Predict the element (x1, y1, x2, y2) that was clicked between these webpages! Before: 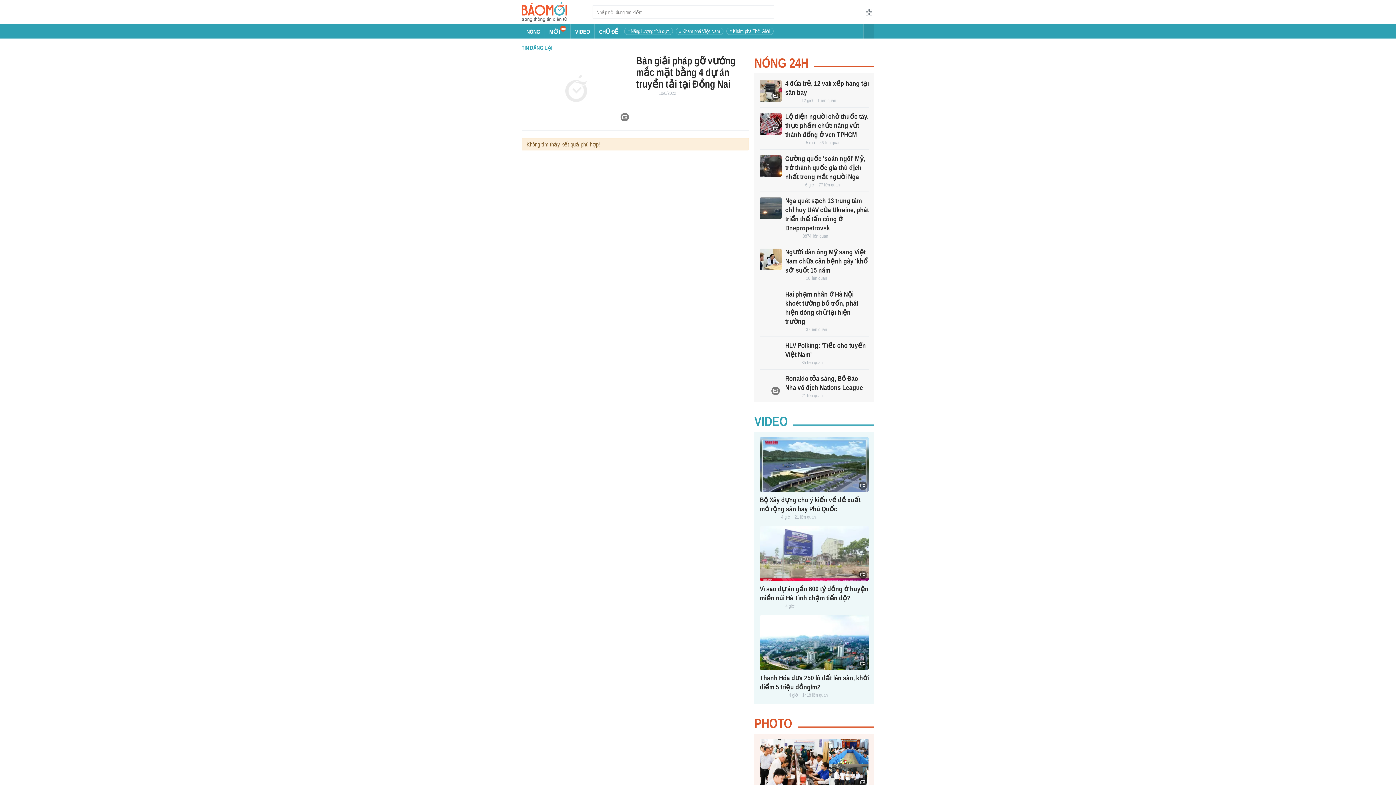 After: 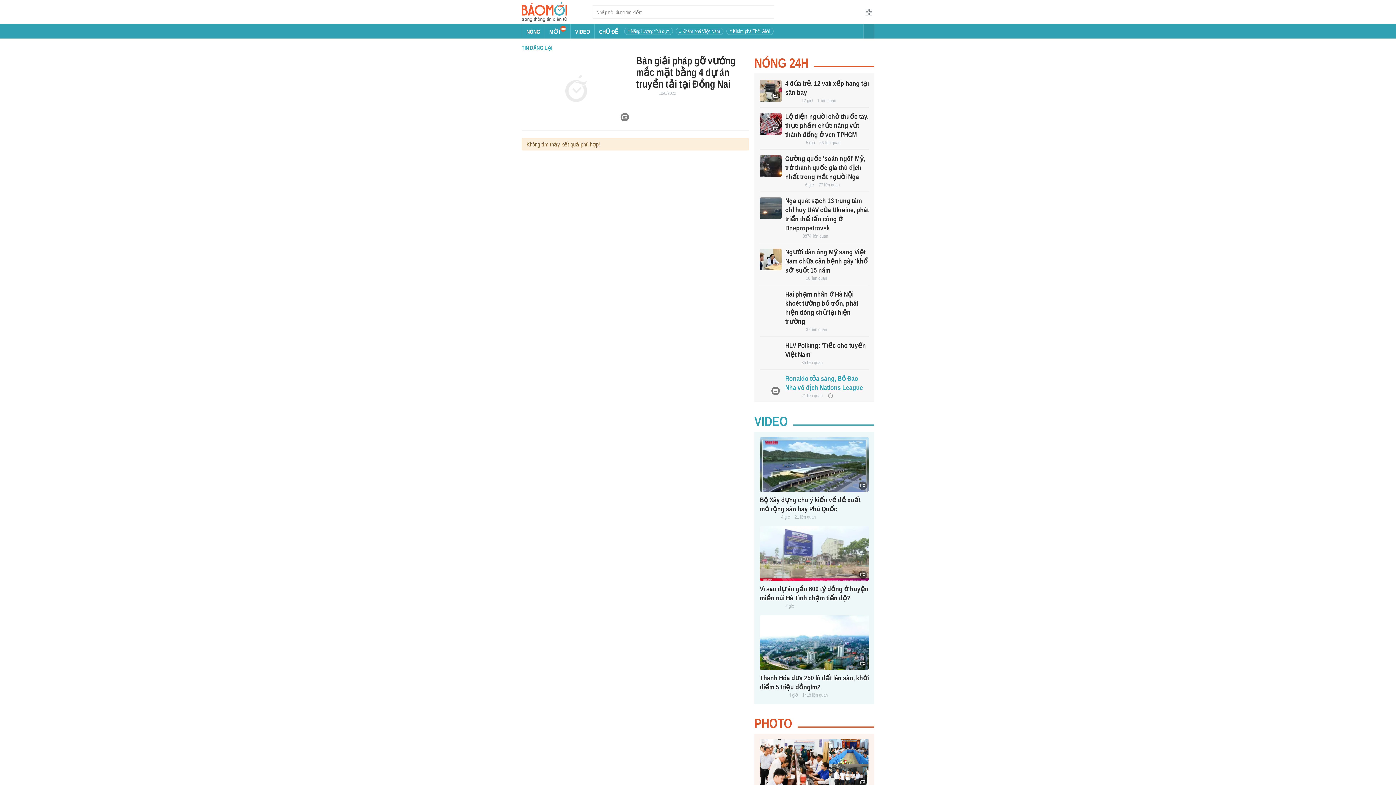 Action: bbox: (760, 375, 781, 397)